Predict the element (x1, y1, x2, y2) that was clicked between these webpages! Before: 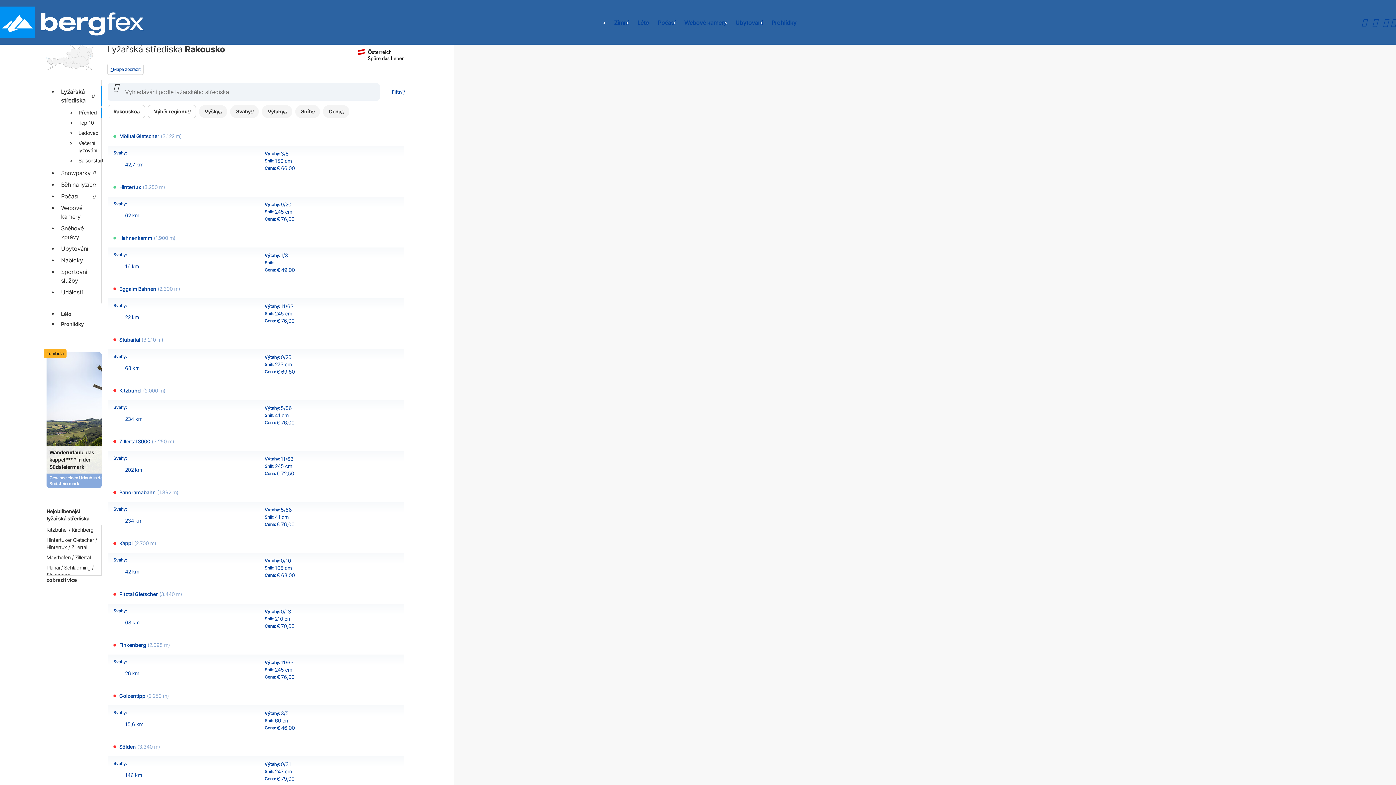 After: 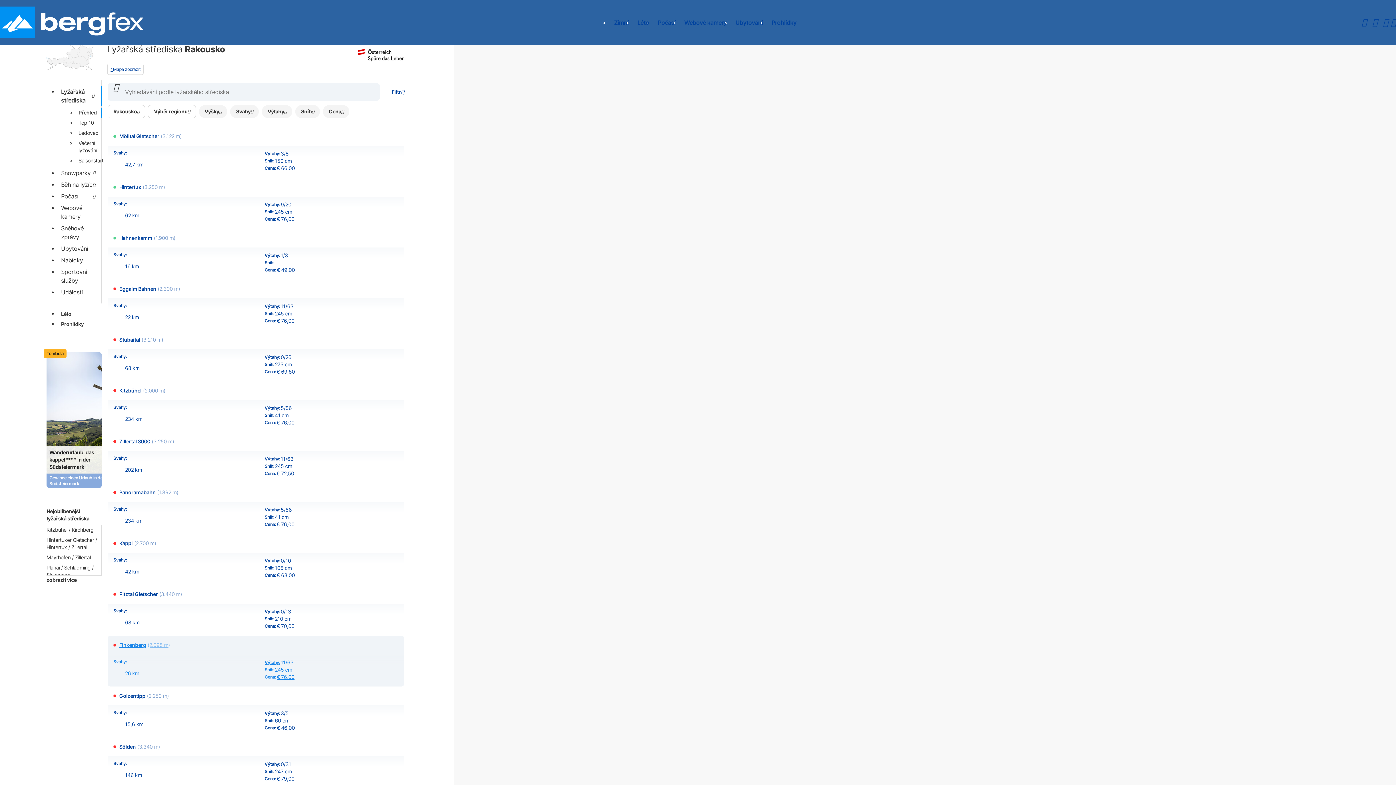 Action: label: Finkenberg
(2.095 m)
Svahy:
26 km
Výtahy:
11/63
Sníh:
245 cm
Cena:
€ 76,00 bbox: (107, 636, 404, 686)